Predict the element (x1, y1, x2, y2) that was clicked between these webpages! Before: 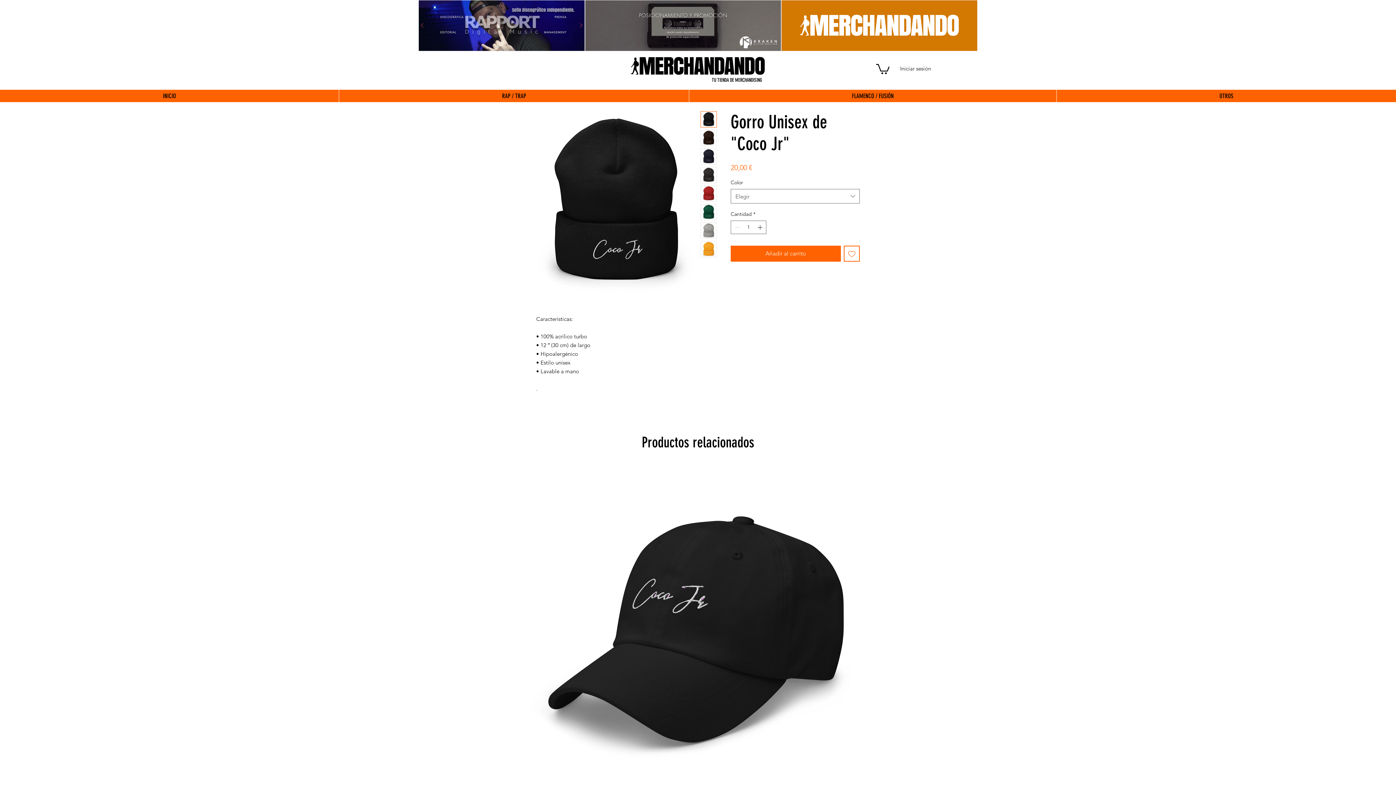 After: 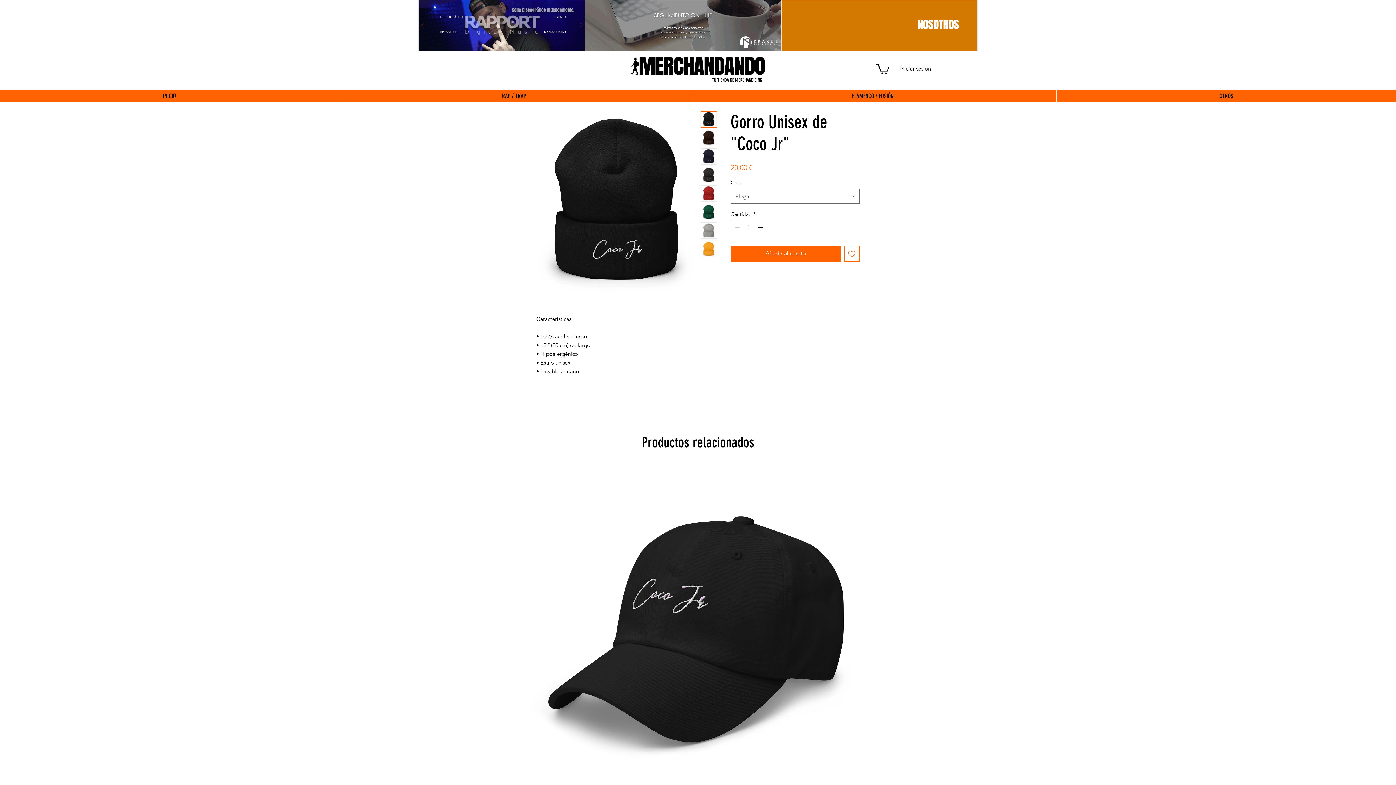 Action: bbox: (700, 204, 717, 220)